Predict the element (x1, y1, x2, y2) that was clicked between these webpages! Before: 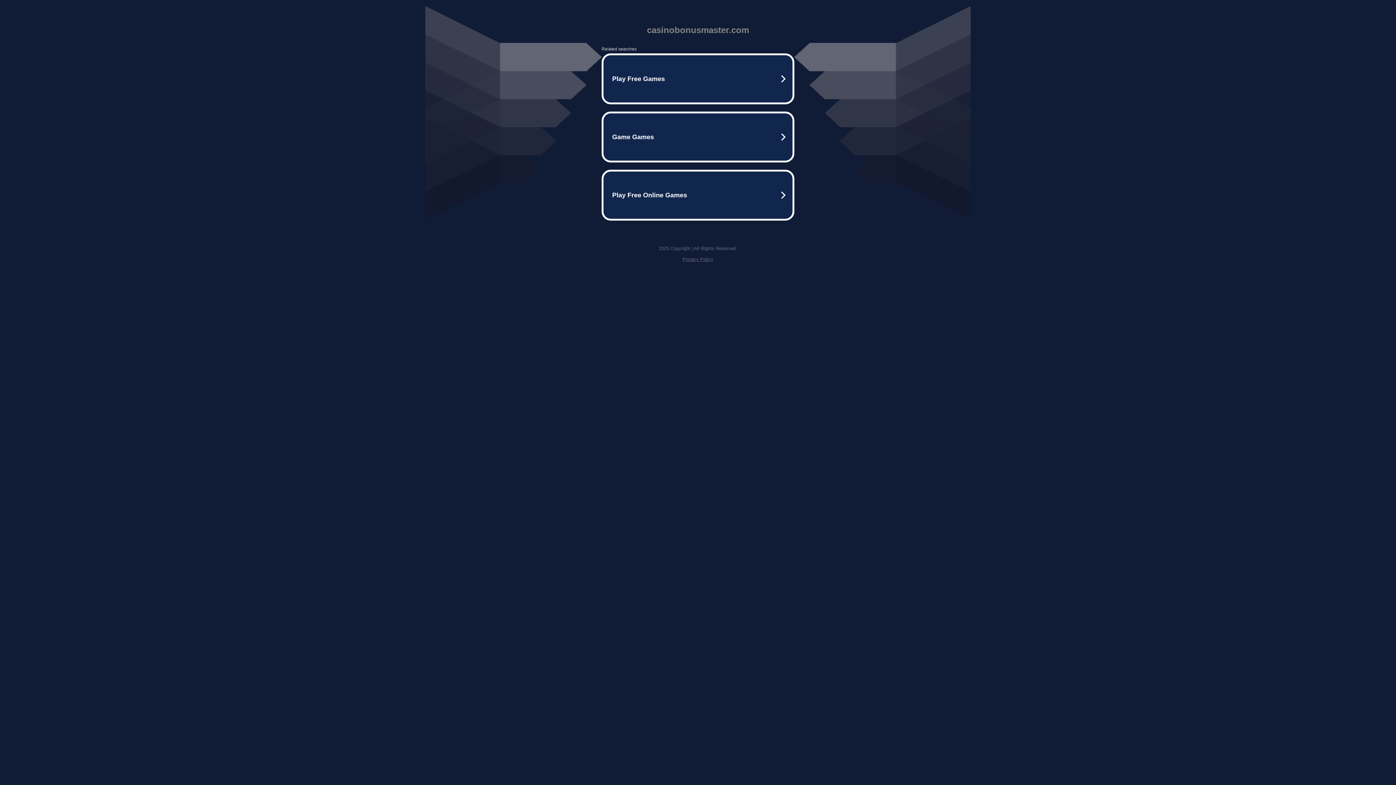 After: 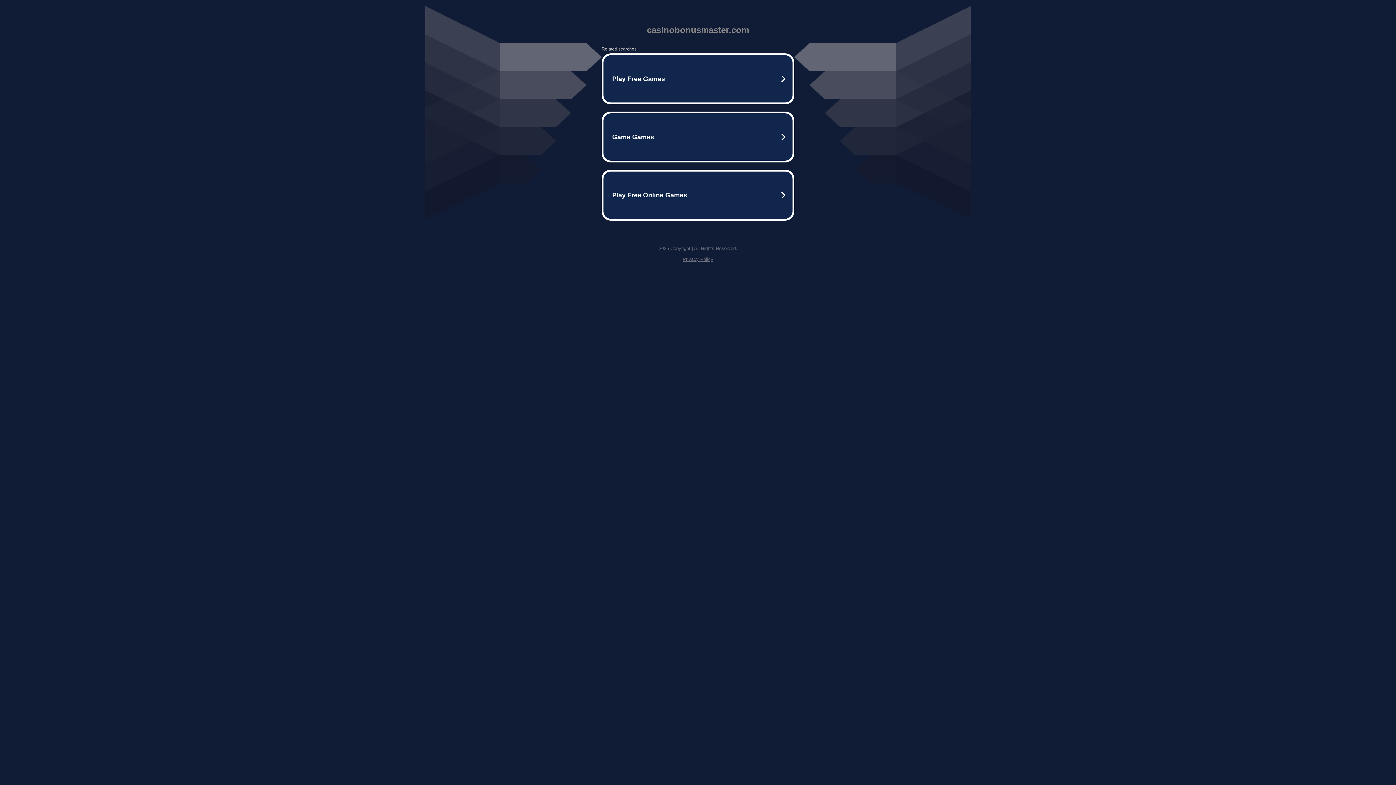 Action: label: Privacy Policy bbox: (682, 256, 713, 262)